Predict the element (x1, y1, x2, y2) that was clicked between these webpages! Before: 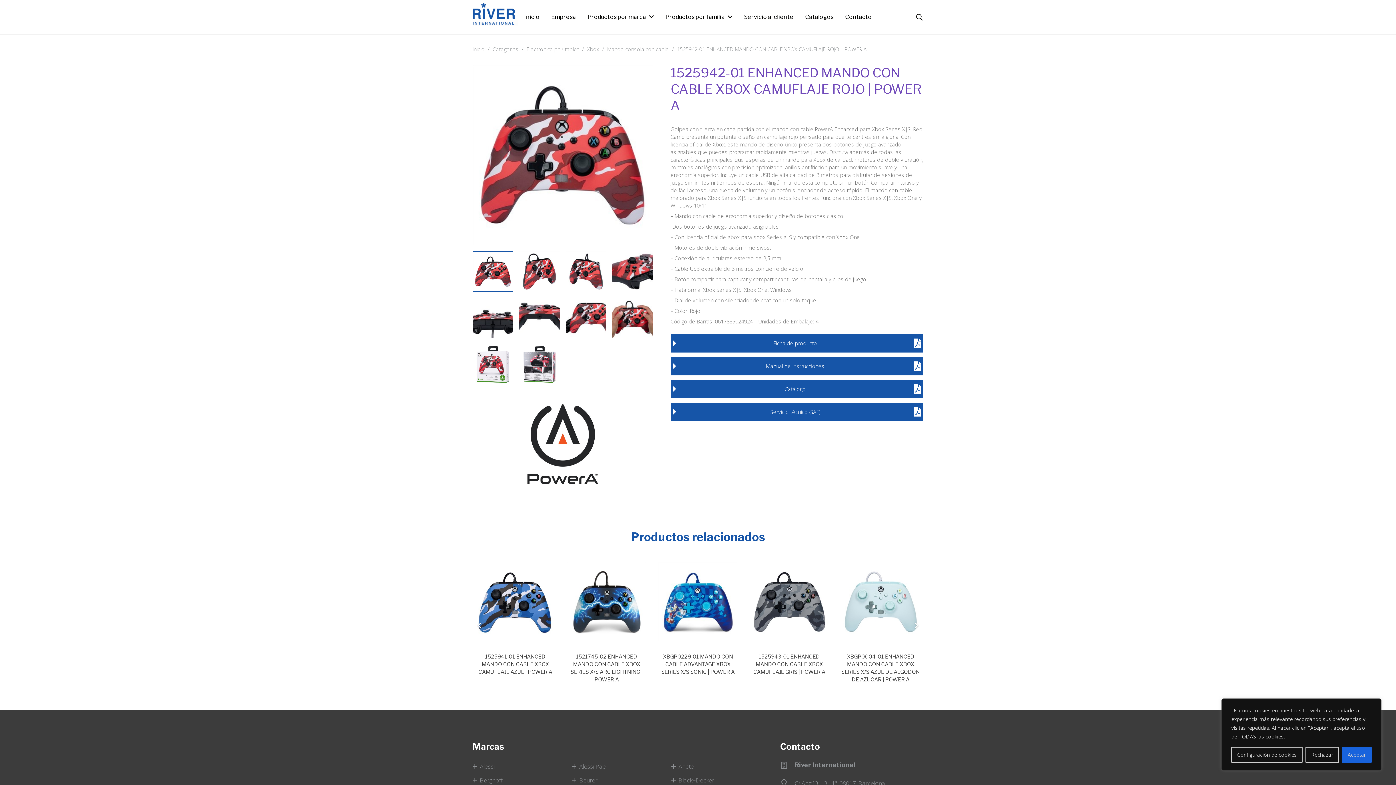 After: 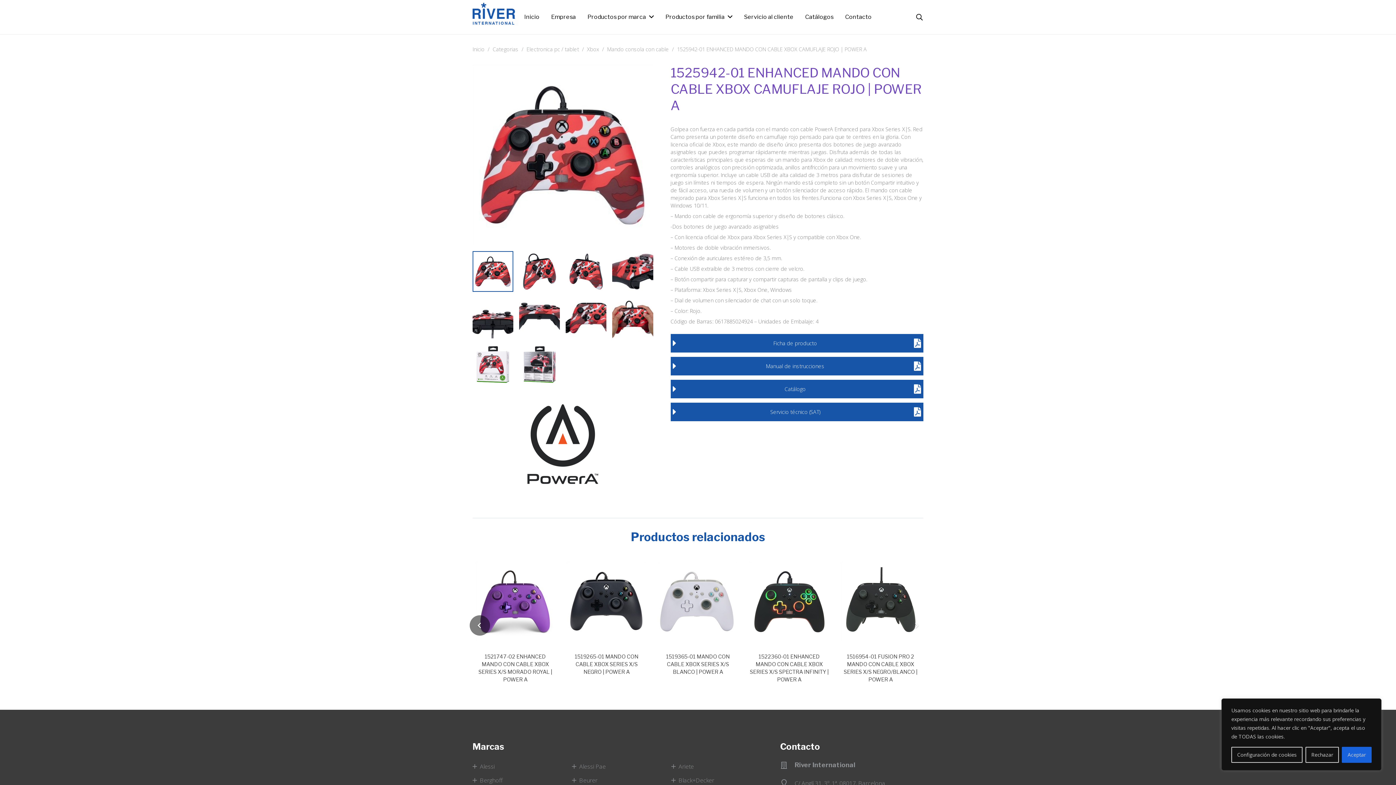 Action: bbox: (469, 615, 490, 636) label: Anterior